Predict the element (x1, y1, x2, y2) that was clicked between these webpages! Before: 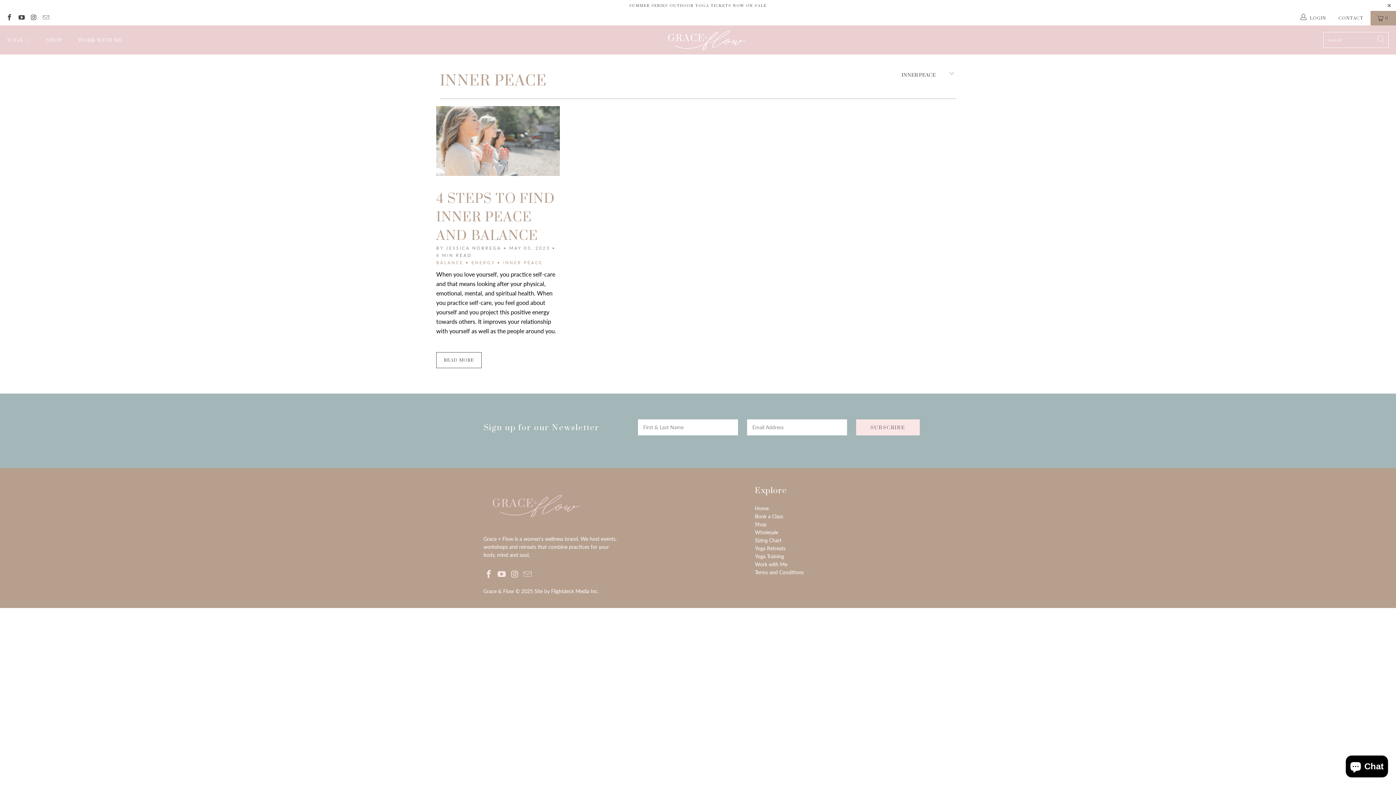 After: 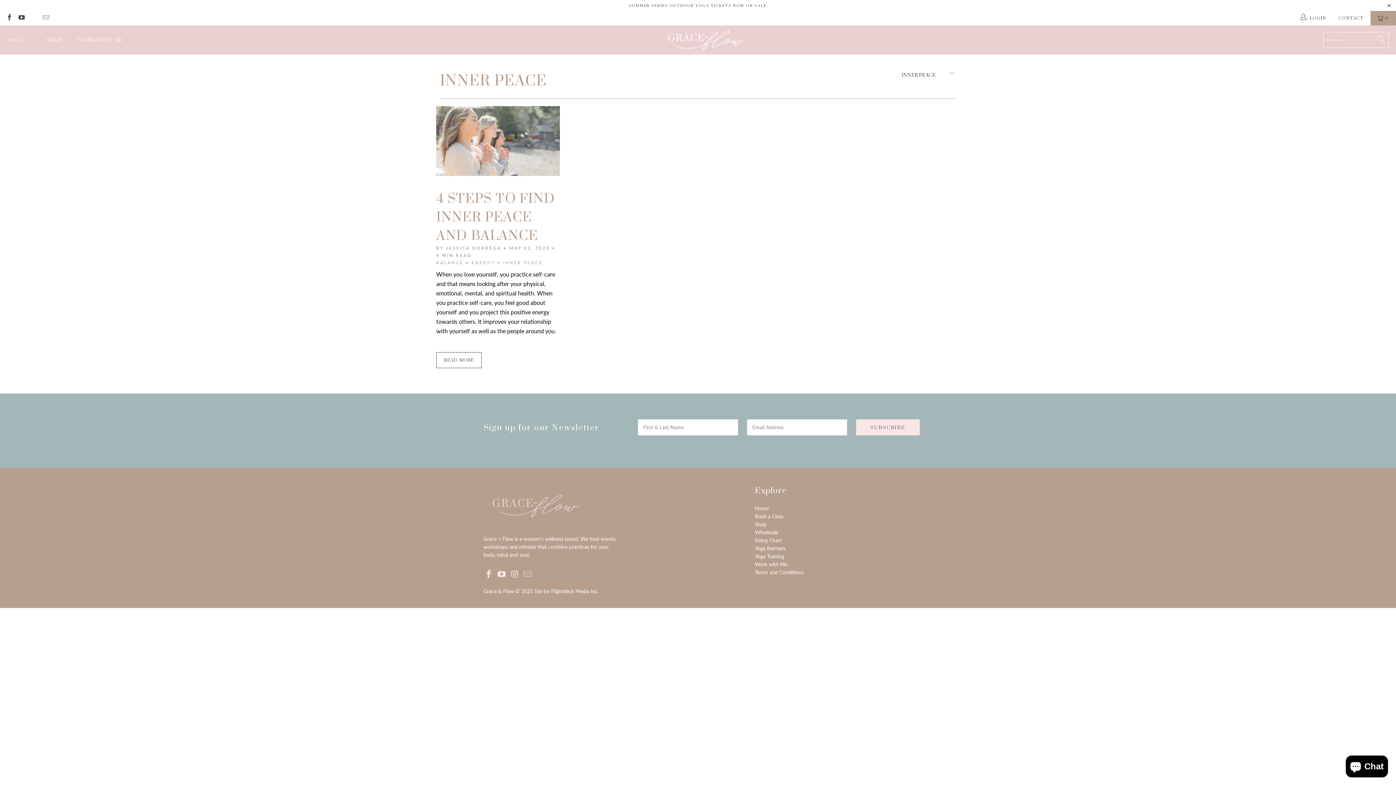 Action: bbox: (29, 14, 36, 21)